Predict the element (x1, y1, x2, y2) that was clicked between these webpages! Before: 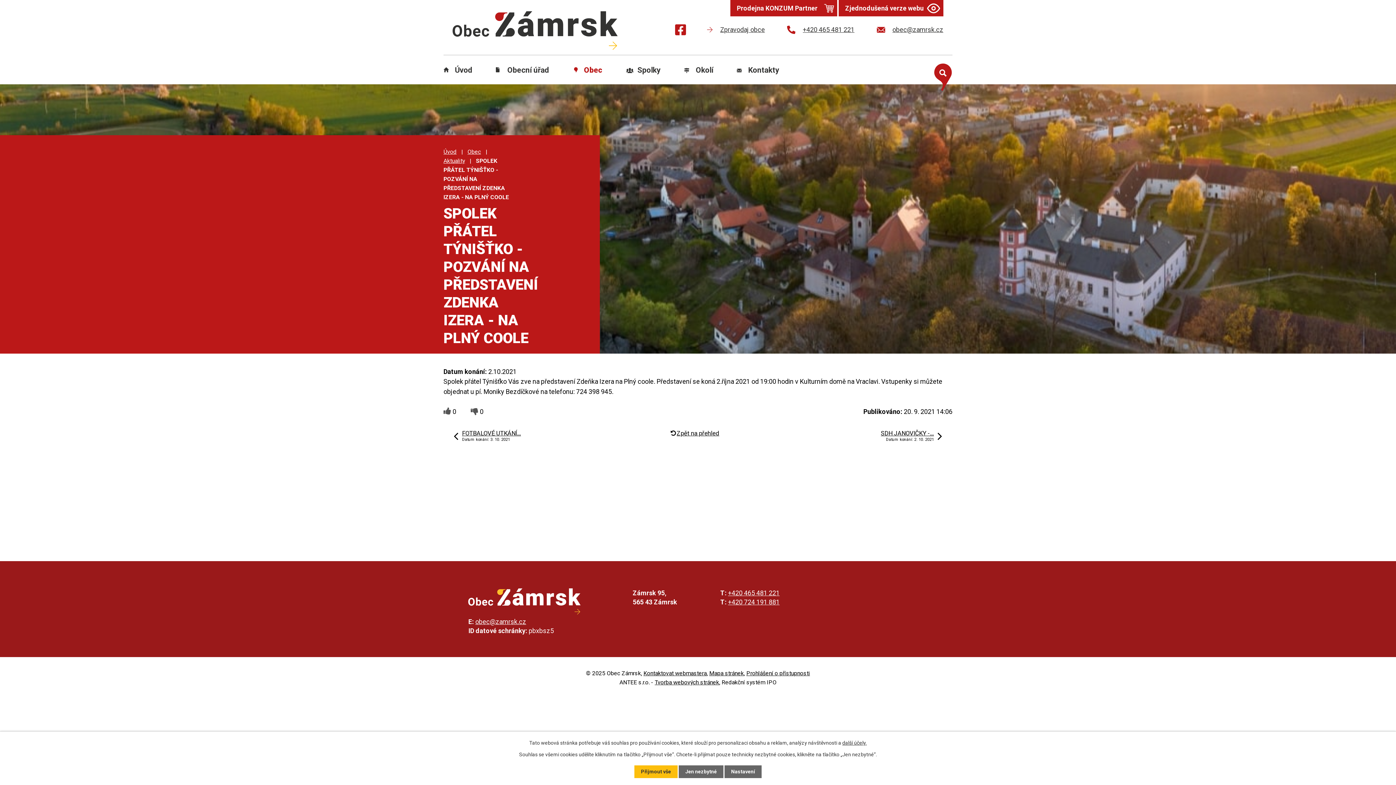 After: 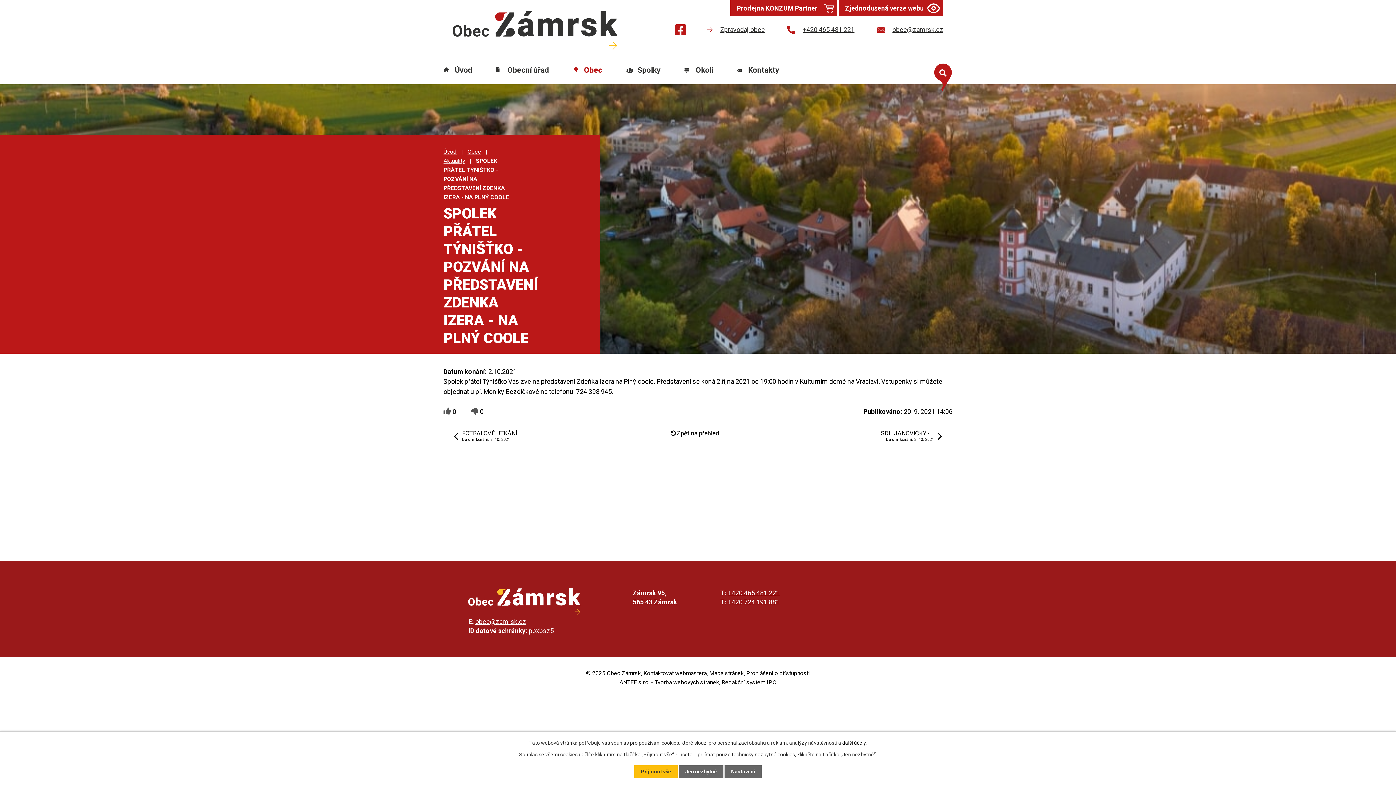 Action: bbox: (842, 740, 866, 746) label: další účely.